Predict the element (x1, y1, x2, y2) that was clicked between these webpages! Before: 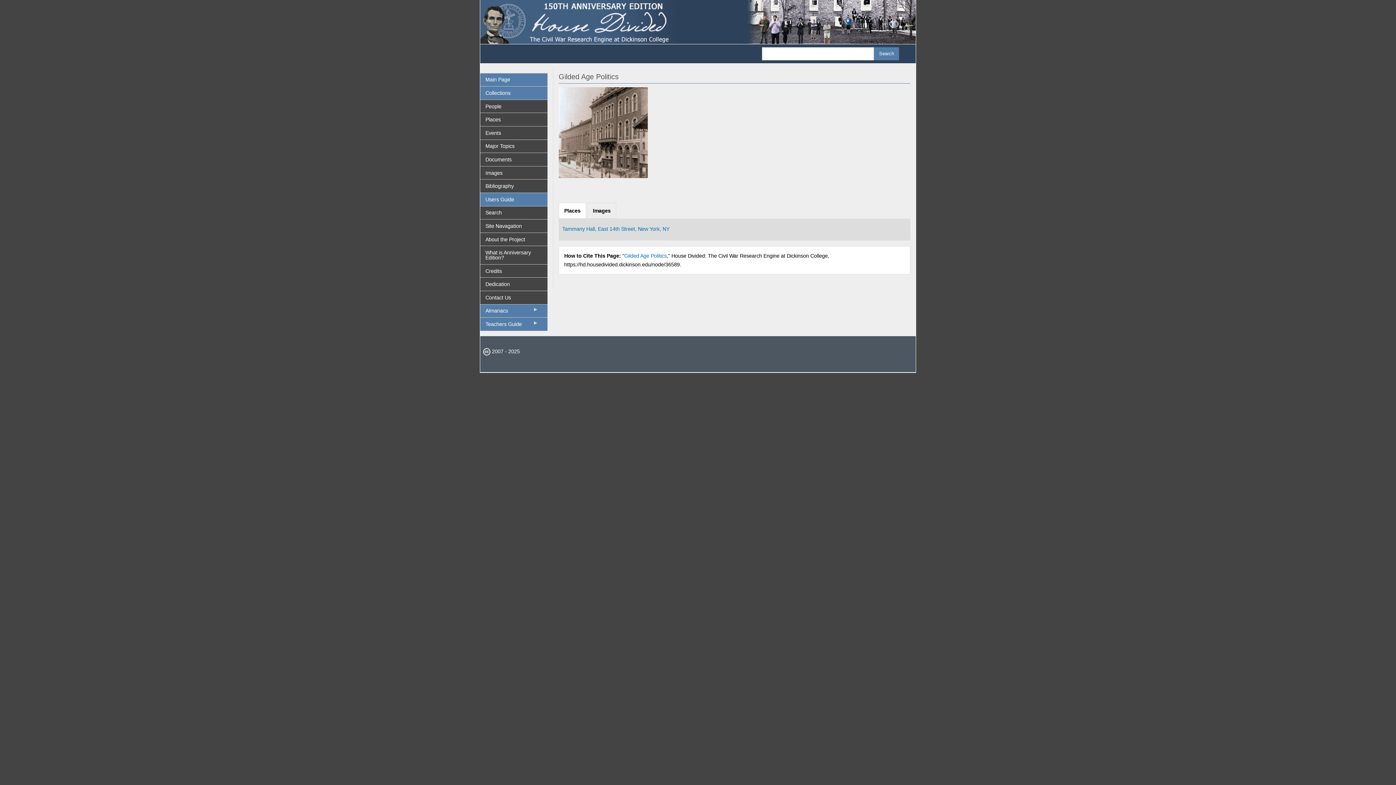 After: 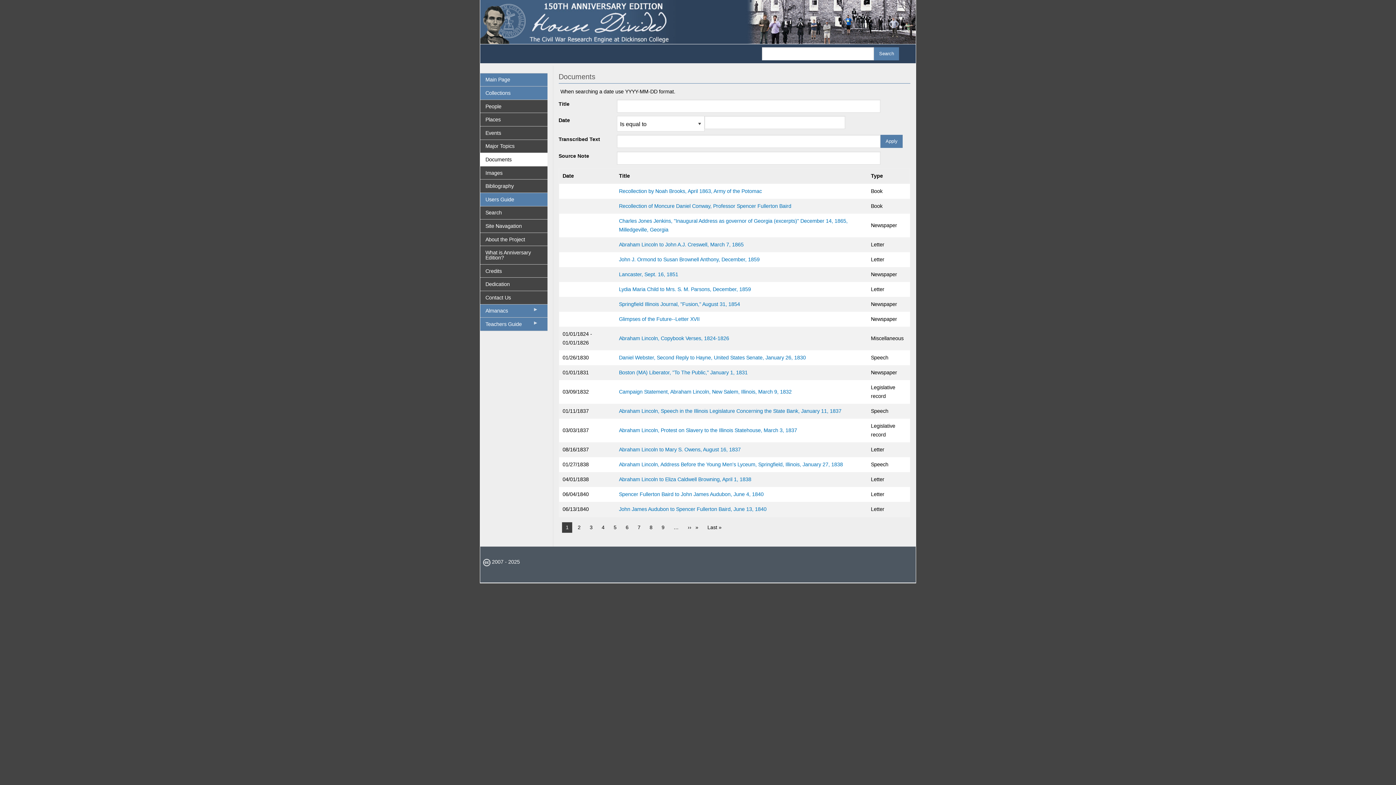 Action: bbox: (480, 153, 547, 166) label: Documents